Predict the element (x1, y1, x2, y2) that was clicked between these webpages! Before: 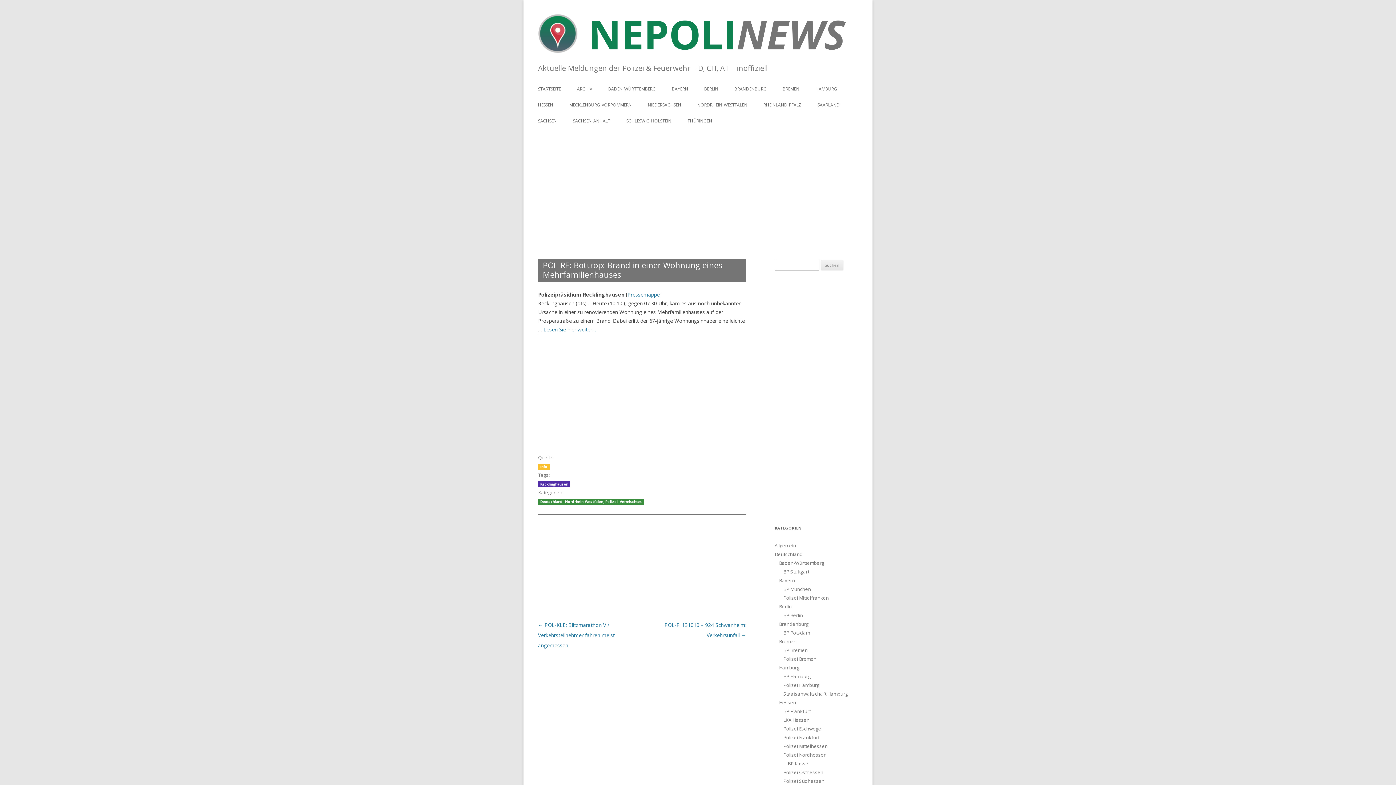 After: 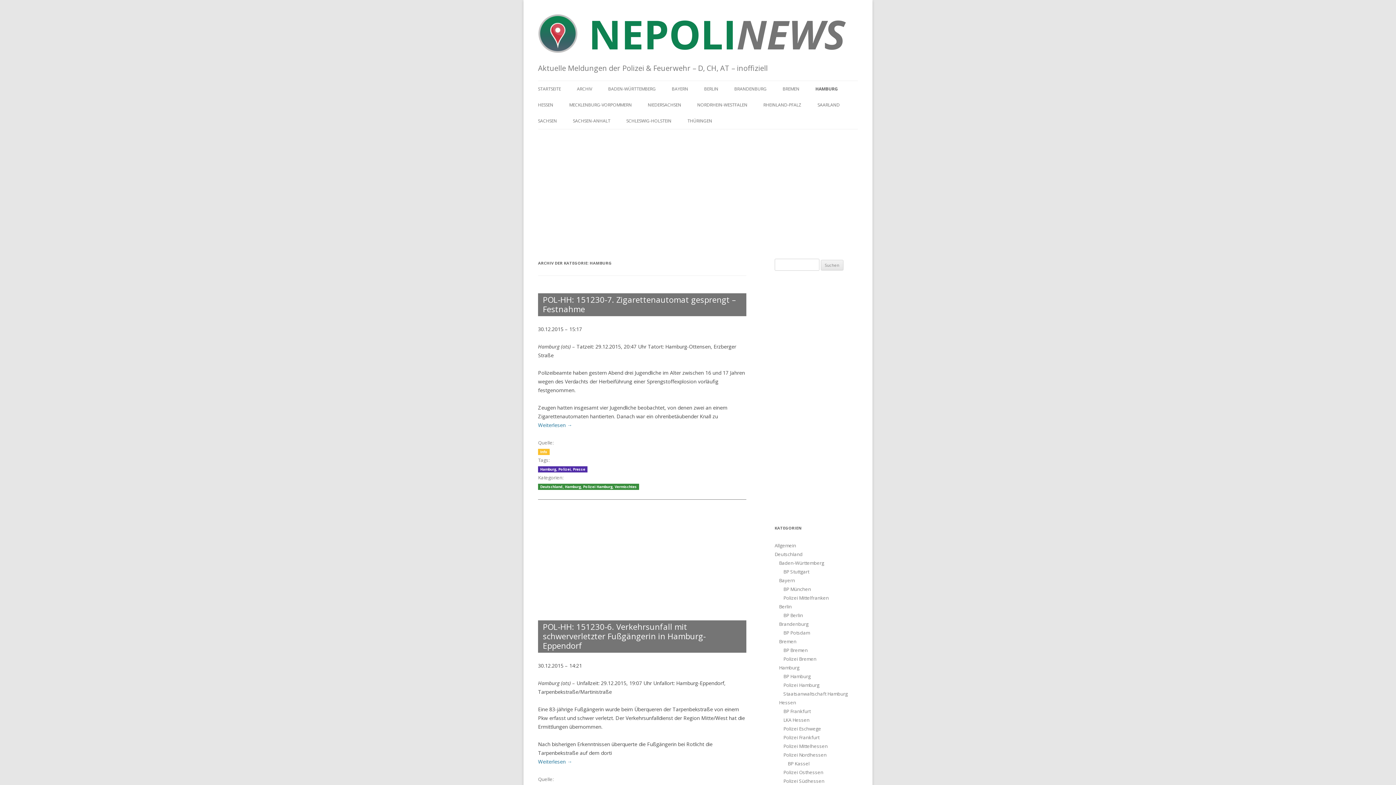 Action: label: HAMBURG bbox: (815, 80, 837, 96)